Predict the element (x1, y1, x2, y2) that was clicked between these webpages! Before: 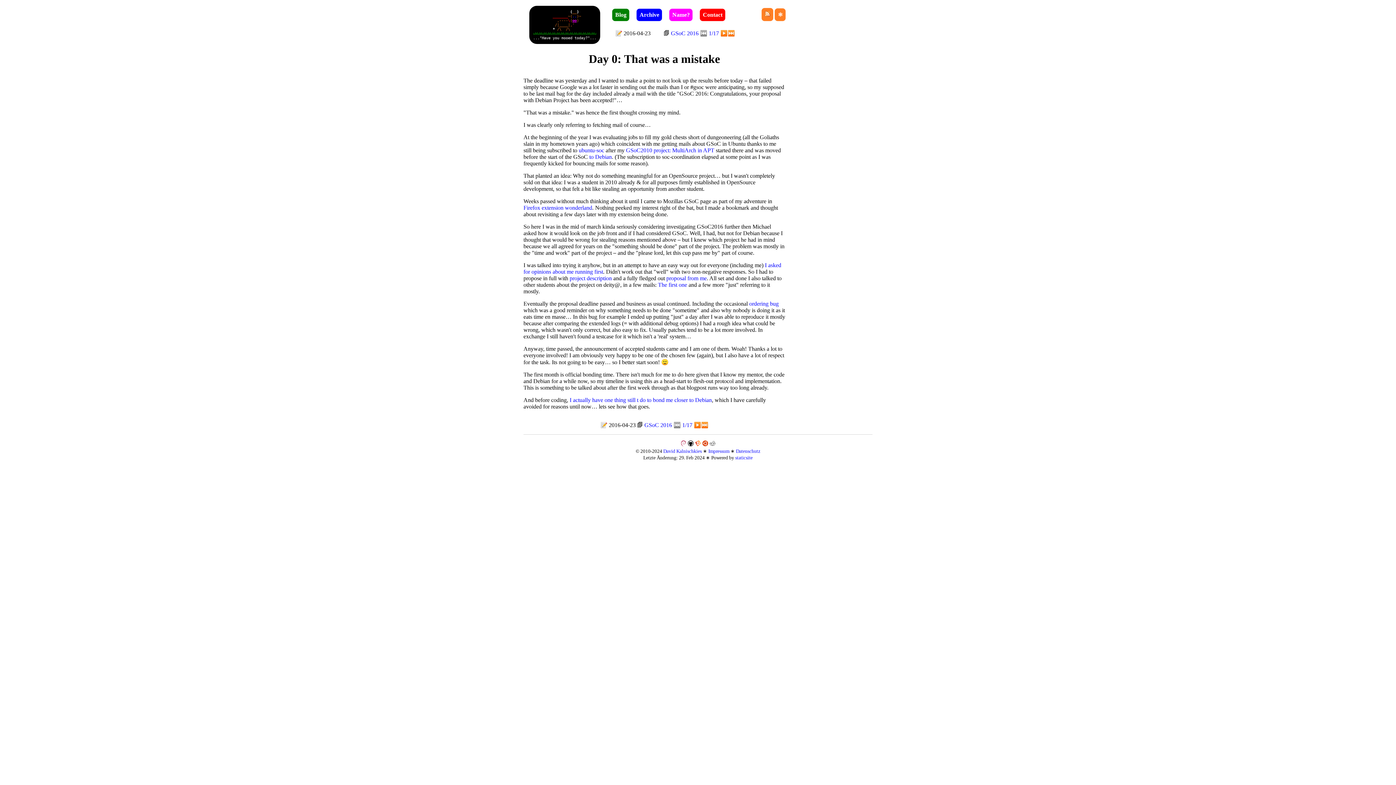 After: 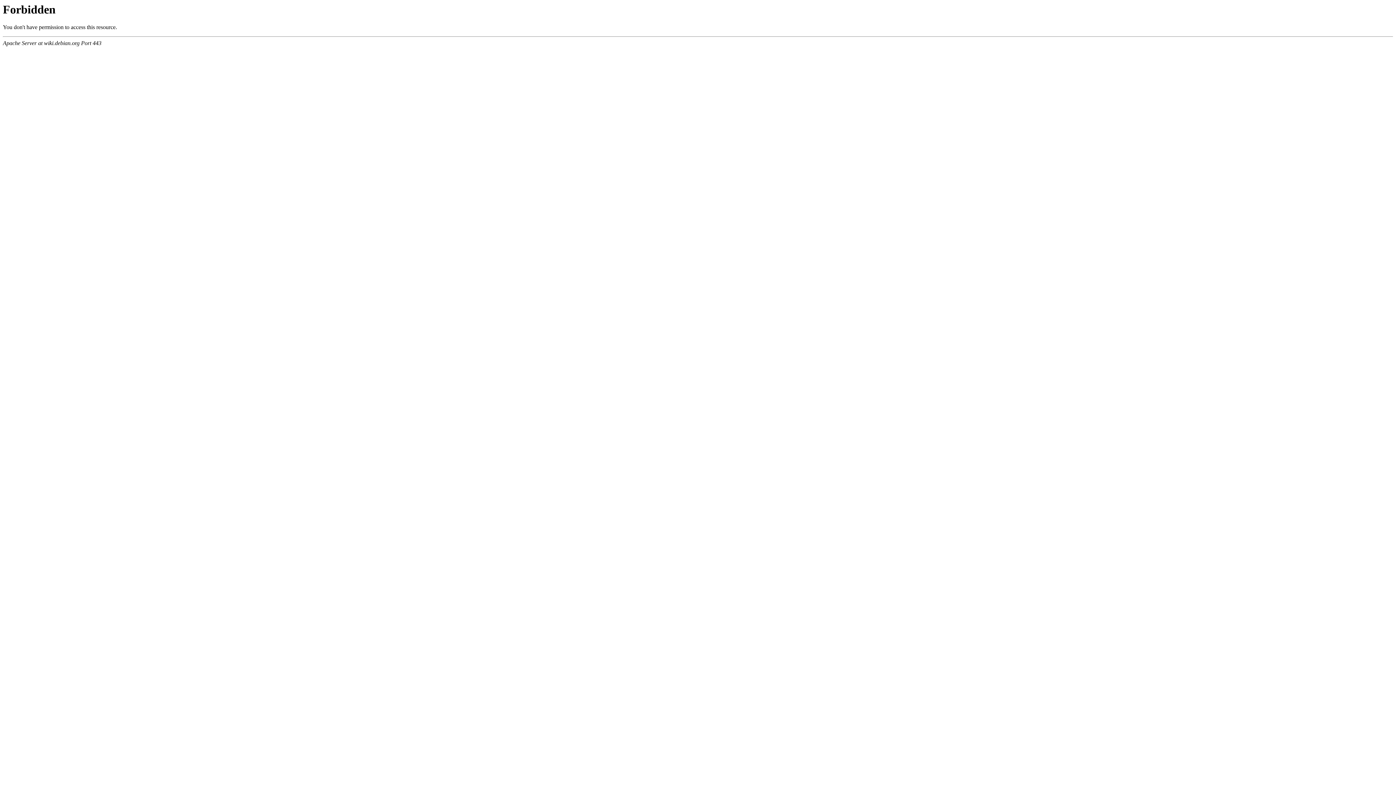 Action: label: proposal from me bbox: (666, 275, 706, 281)